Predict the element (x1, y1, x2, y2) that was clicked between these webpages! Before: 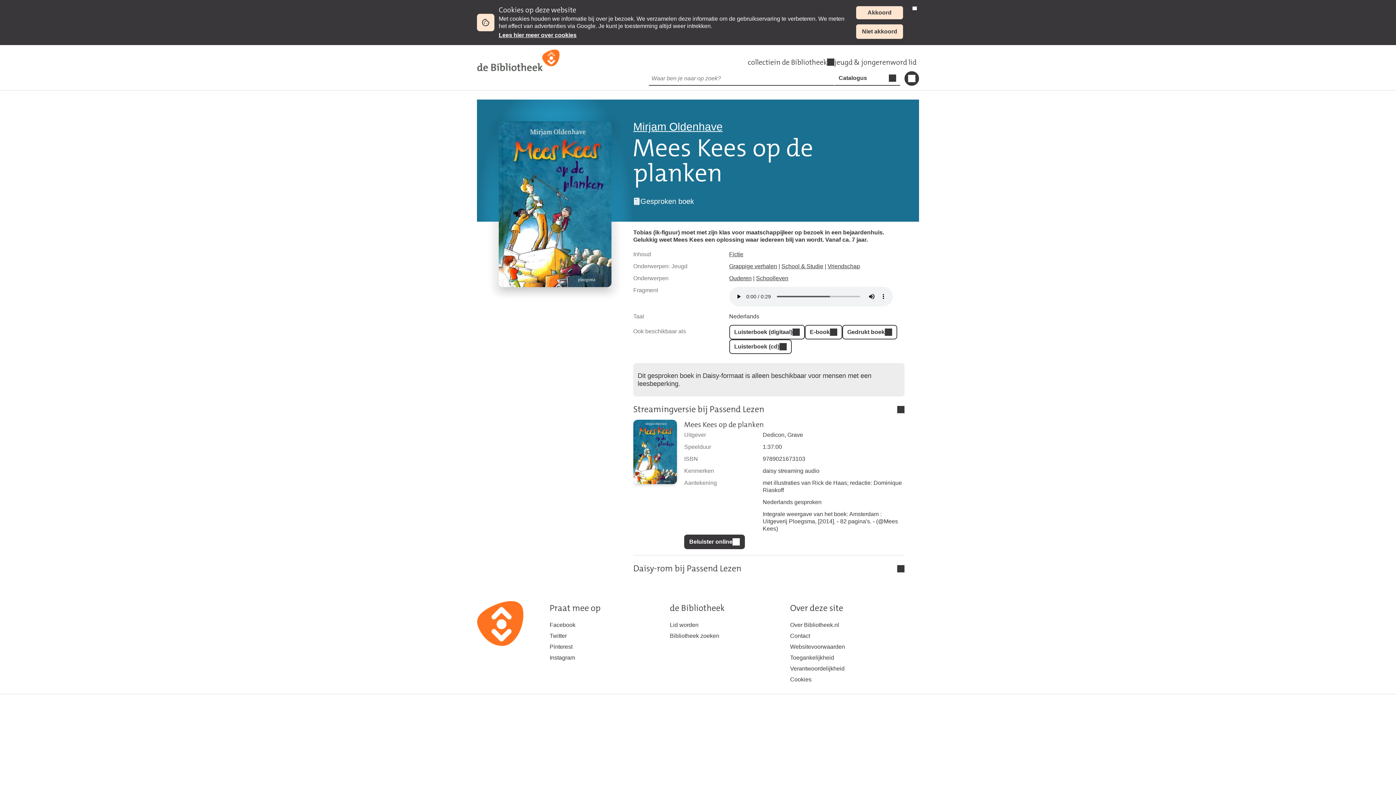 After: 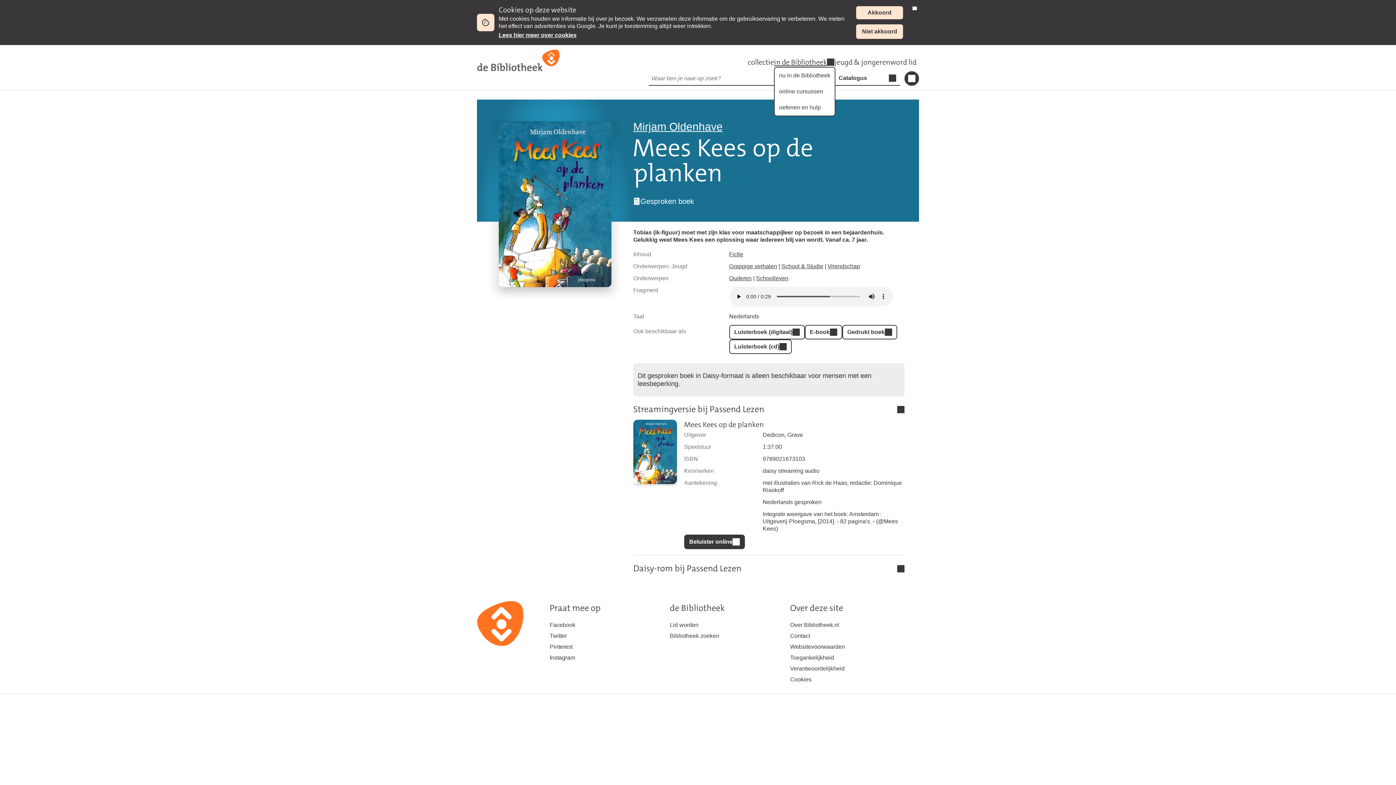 Action: label: in de Bibliotheek bbox: (774, 57, 834, 66)